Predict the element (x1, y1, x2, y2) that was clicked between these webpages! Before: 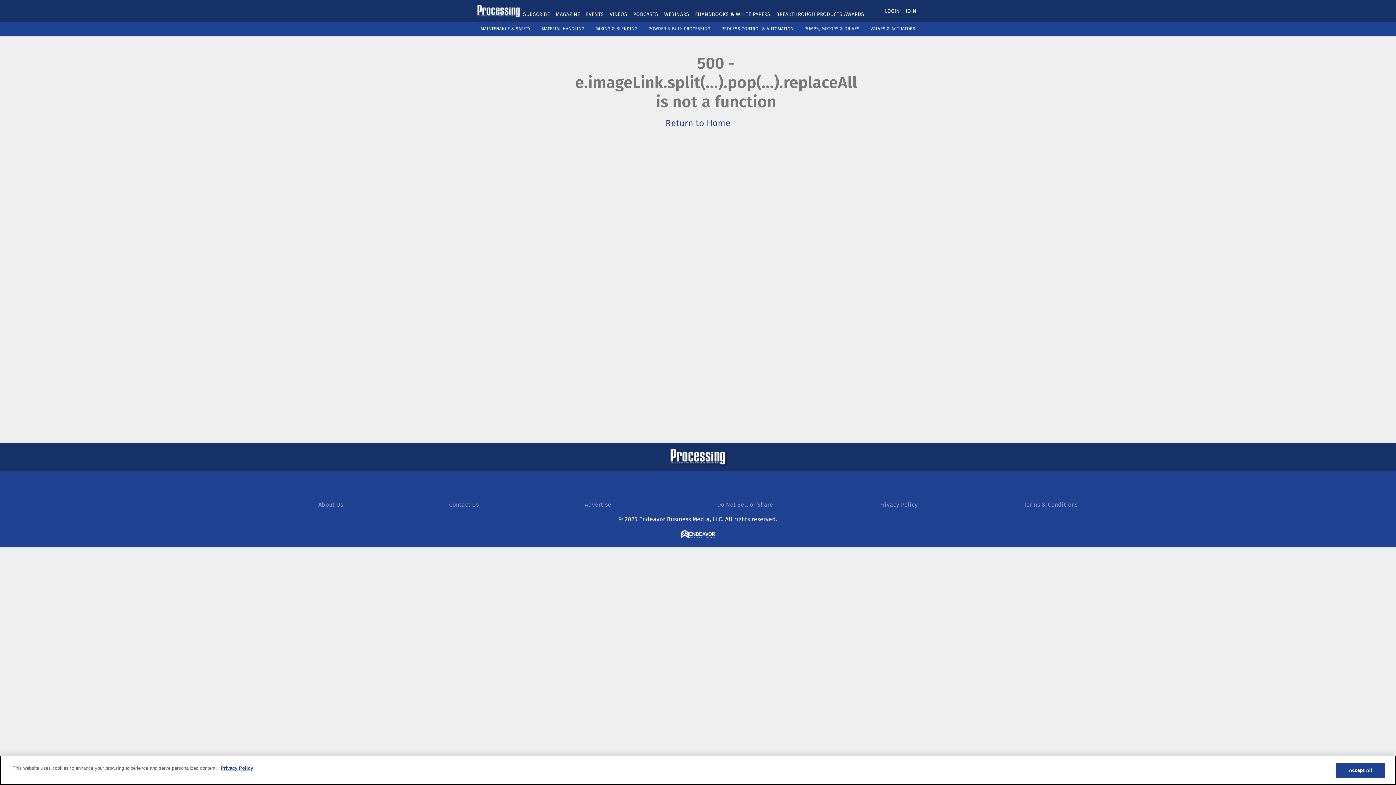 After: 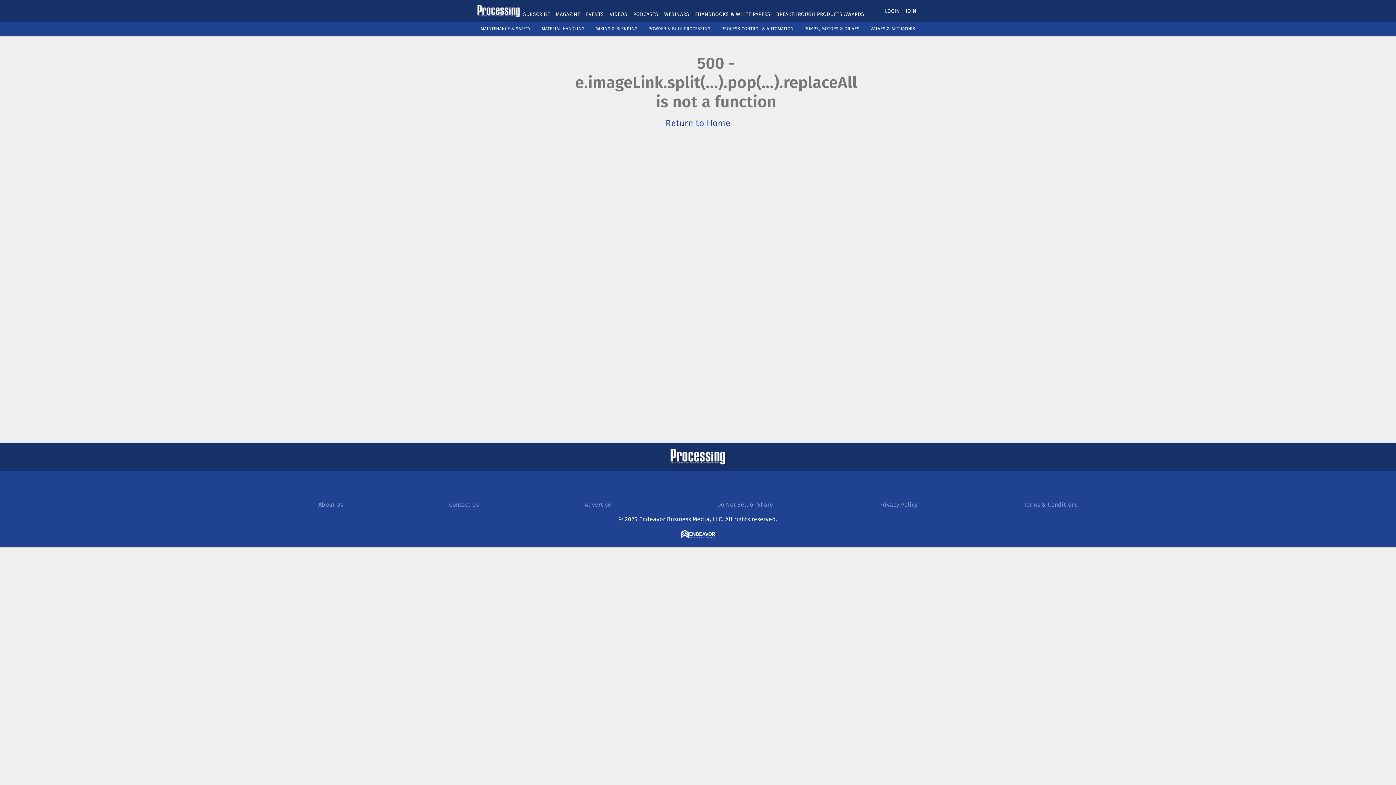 Action: label: EHANDBOOKS & WHITE PAPERS bbox: (695, 11, 770, 17)